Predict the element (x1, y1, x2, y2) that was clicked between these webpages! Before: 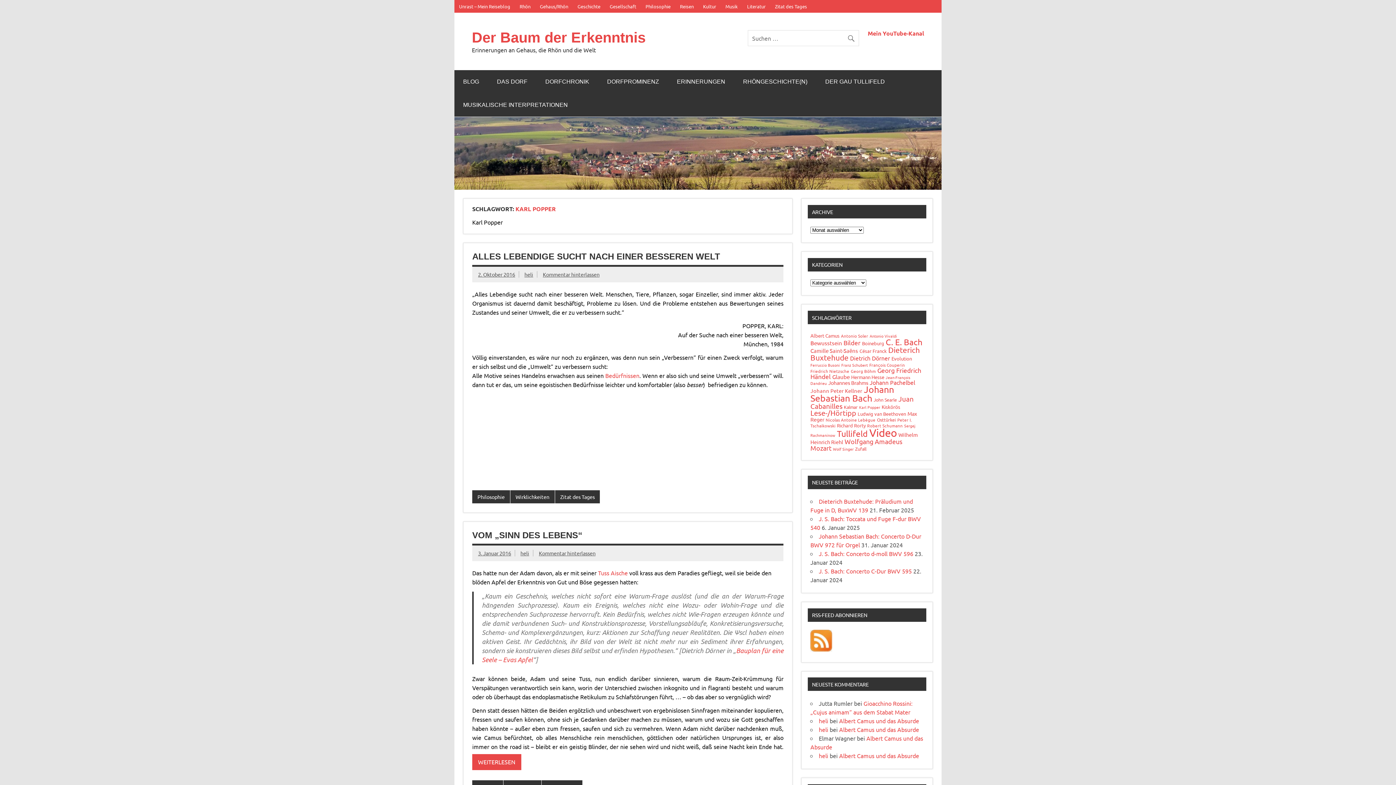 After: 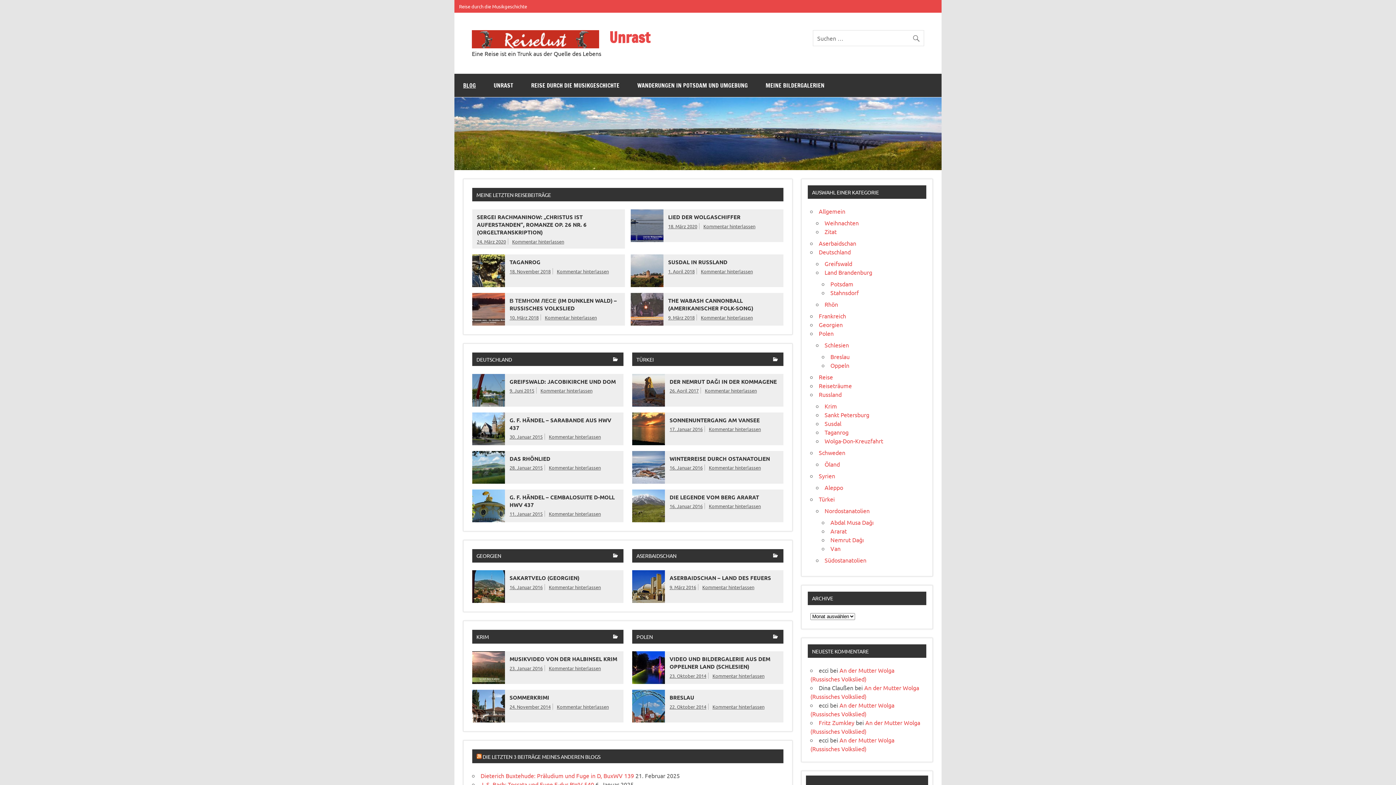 Action: label: Unrast – Mein Reiseblog bbox: (454, 0, 515, 12)